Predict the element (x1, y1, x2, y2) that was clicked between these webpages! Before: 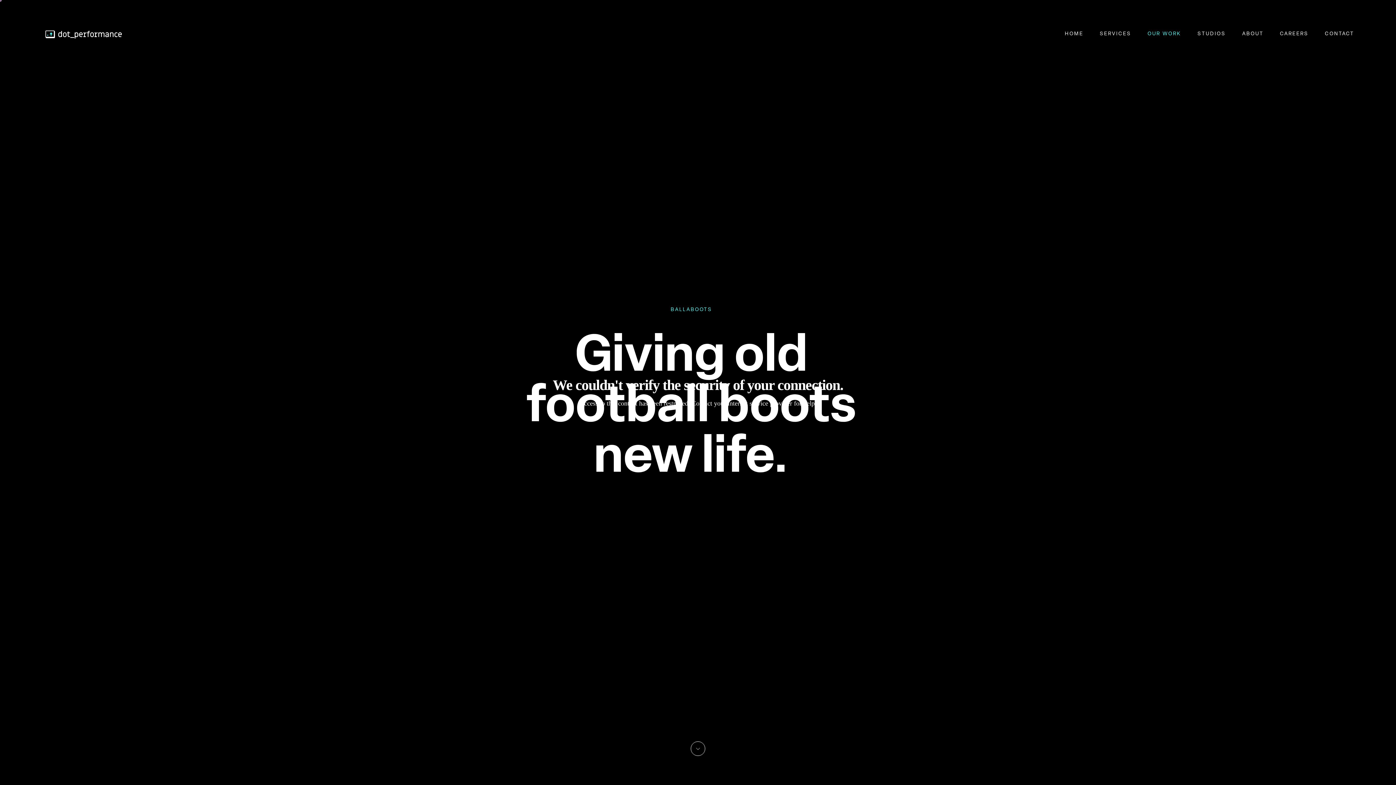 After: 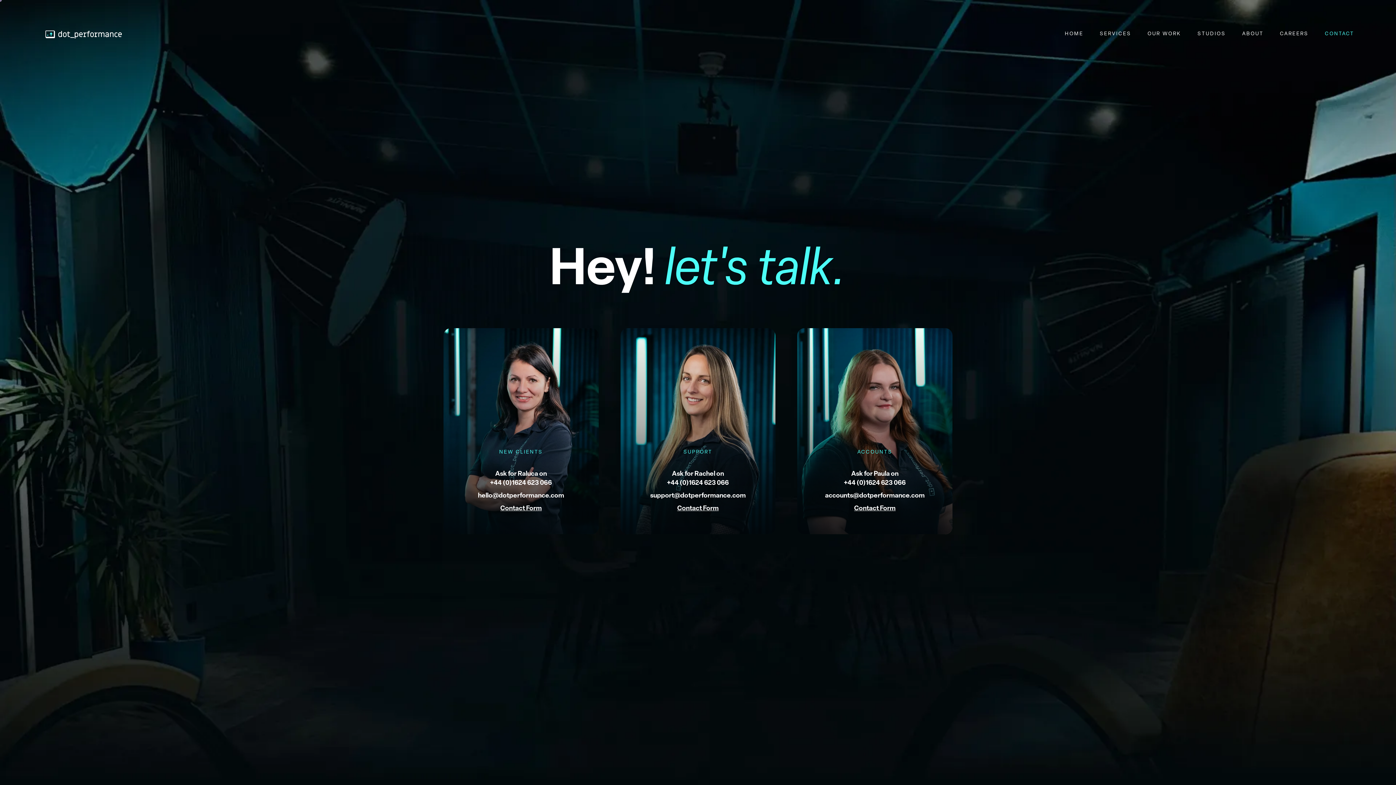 Action: bbox: (1321, 27, 1358, 39) label: CONTACT